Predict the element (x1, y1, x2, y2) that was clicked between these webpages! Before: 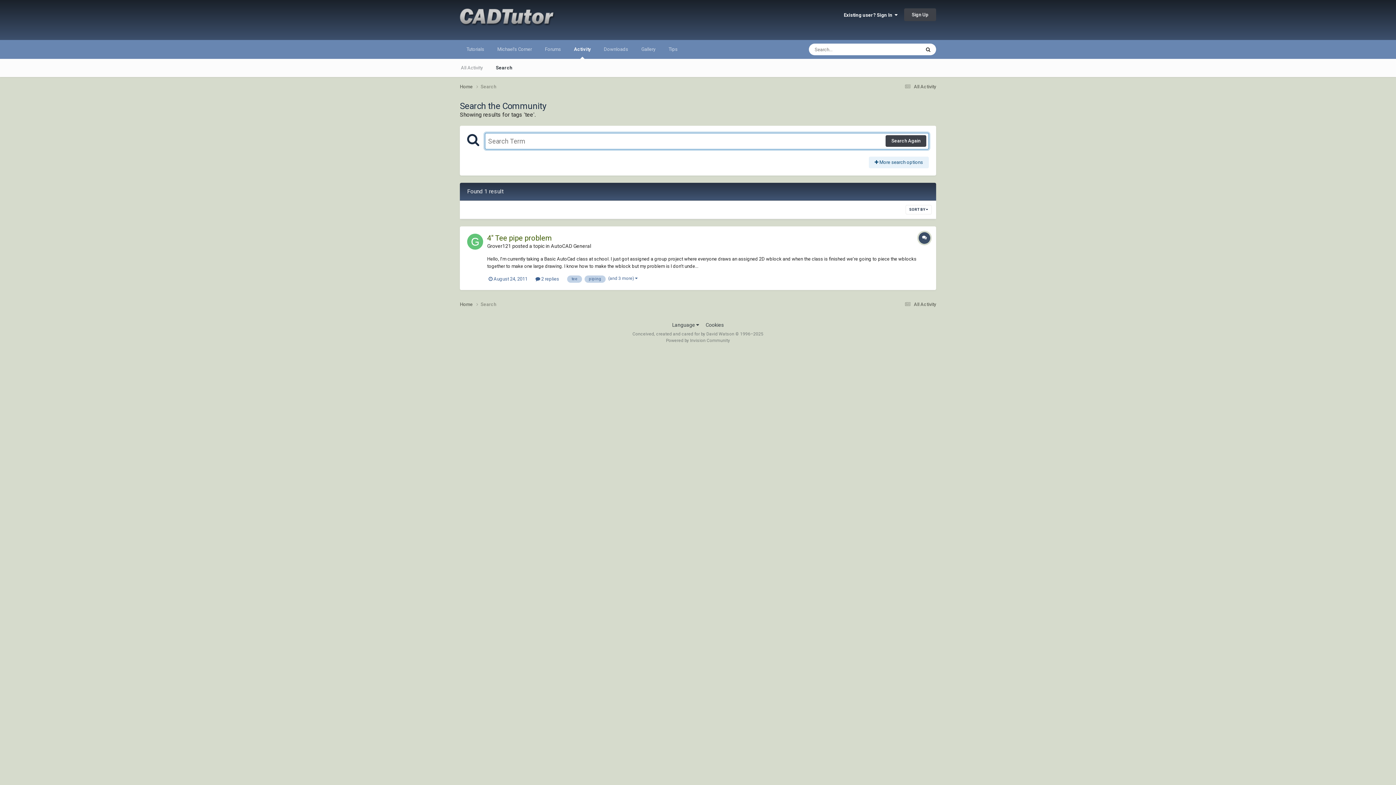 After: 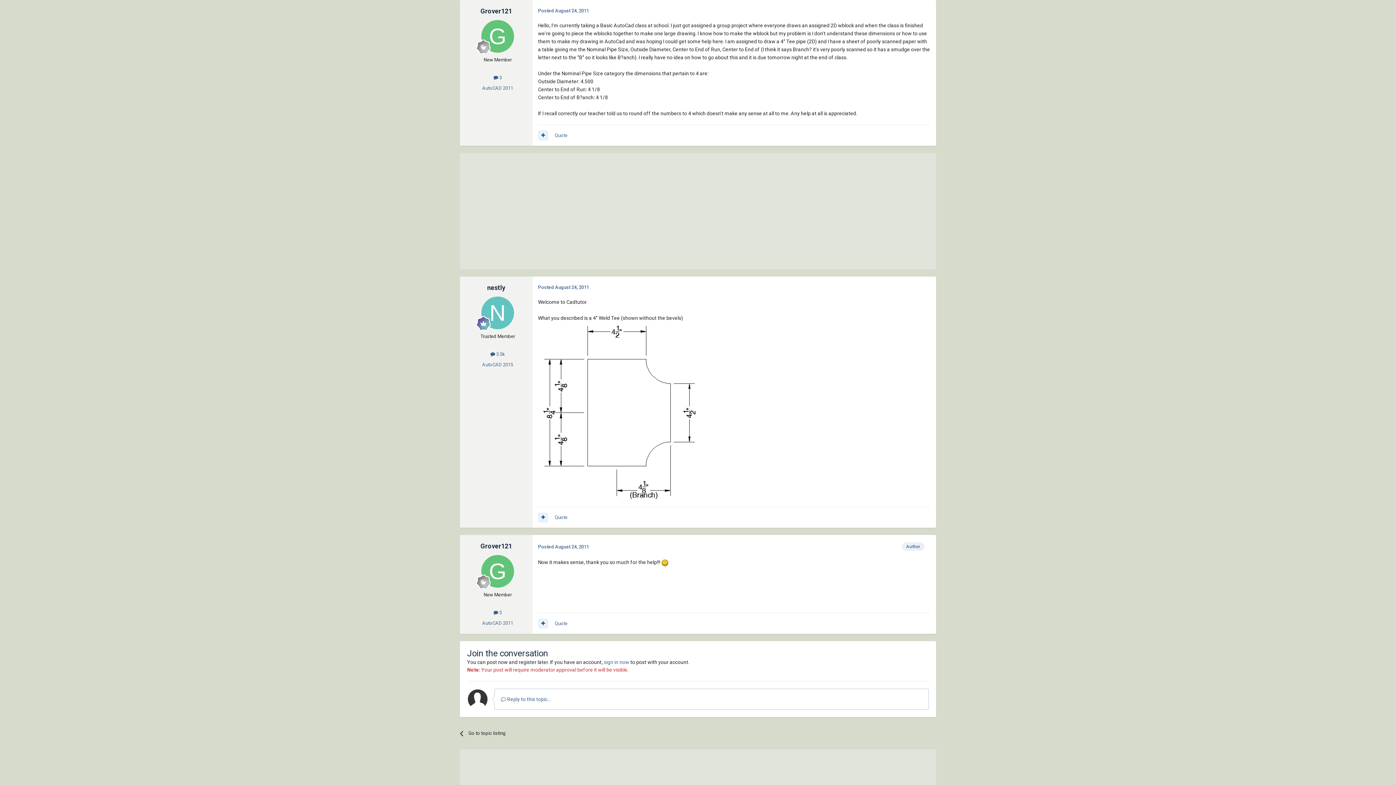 Action: label: 4" Tee pipe problem bbox: (487, 233, 551, 242)